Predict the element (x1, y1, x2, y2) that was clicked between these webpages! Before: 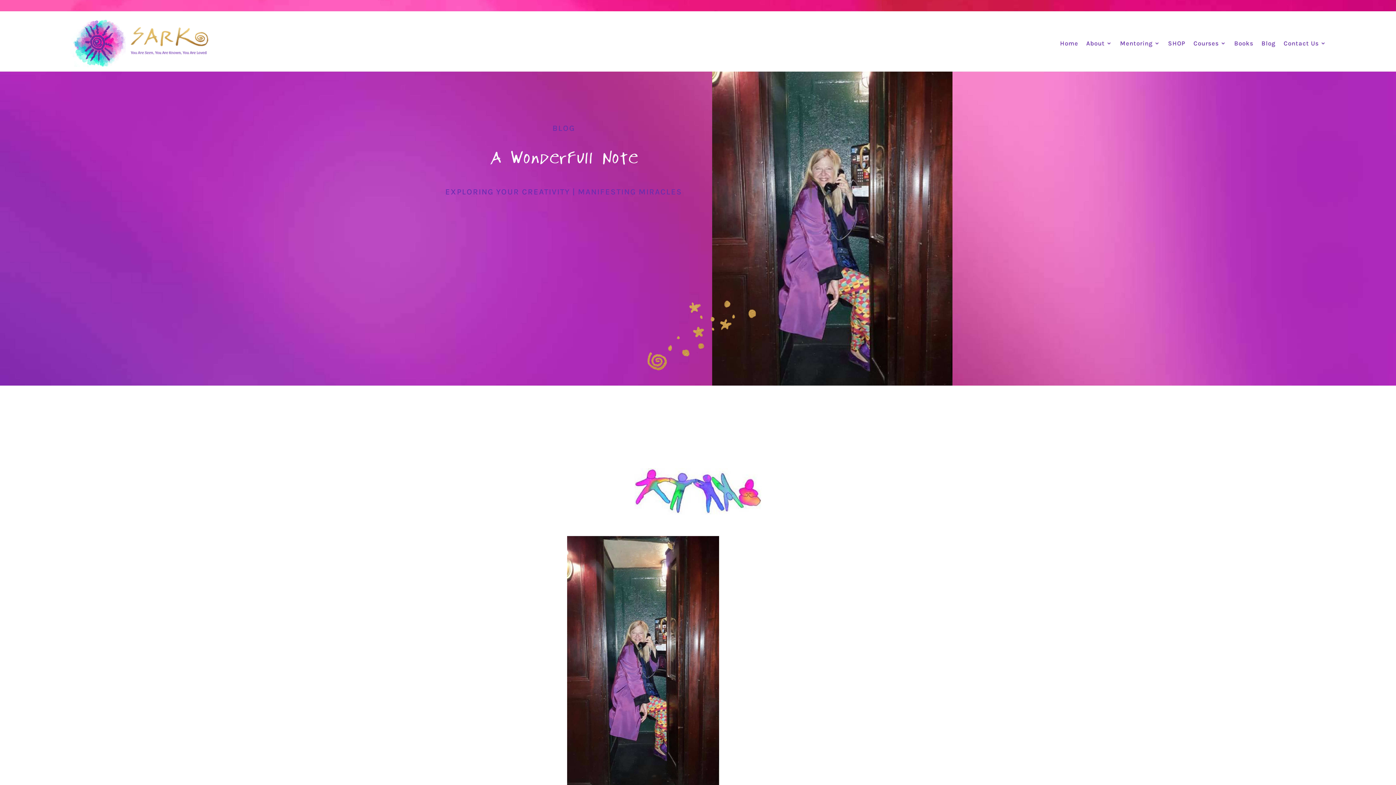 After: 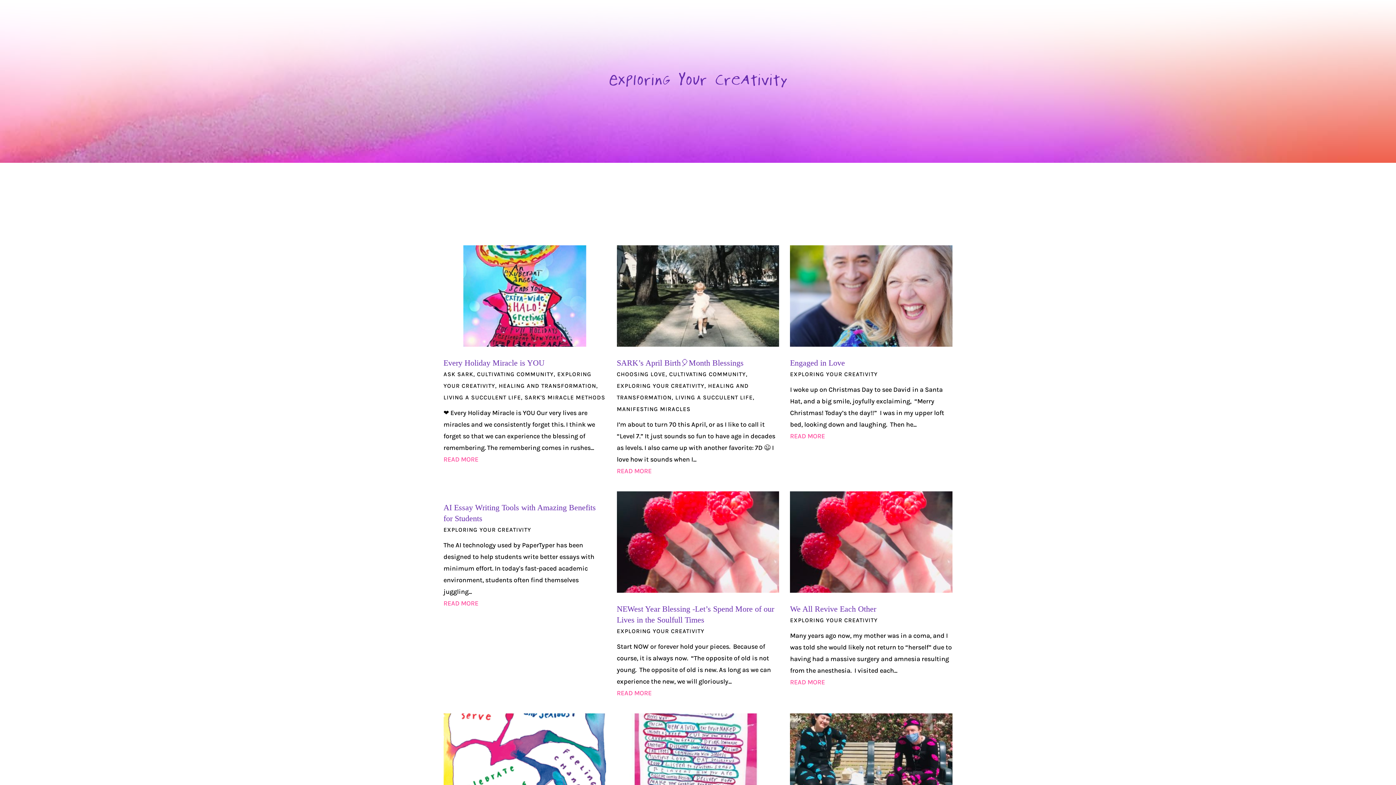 Action: label: EXPLORING YOUR CREATIVITY bbox: (445, 187, 570, 196)